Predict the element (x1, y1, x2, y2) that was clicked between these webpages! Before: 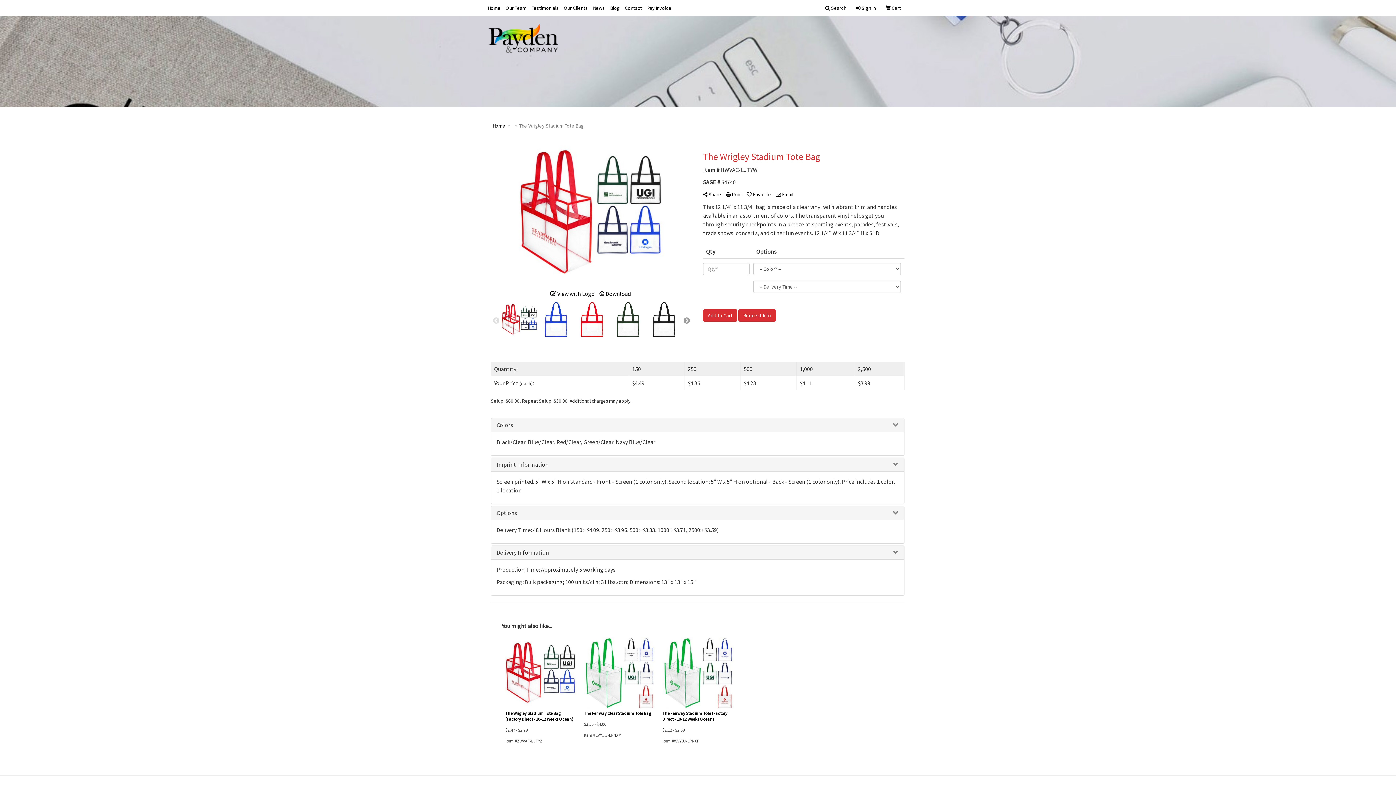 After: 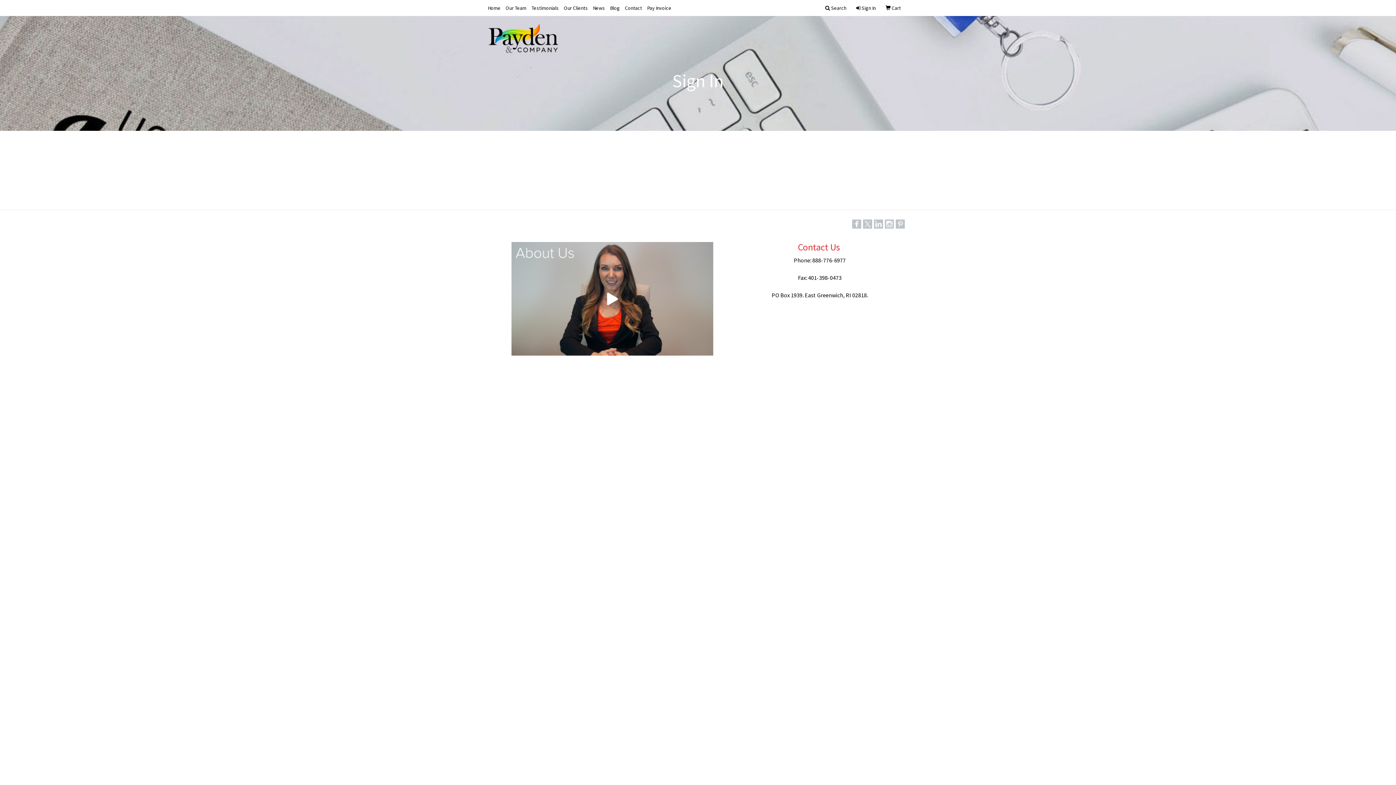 Action: bbox: (853, 0, 878, 16) label:  Sign In